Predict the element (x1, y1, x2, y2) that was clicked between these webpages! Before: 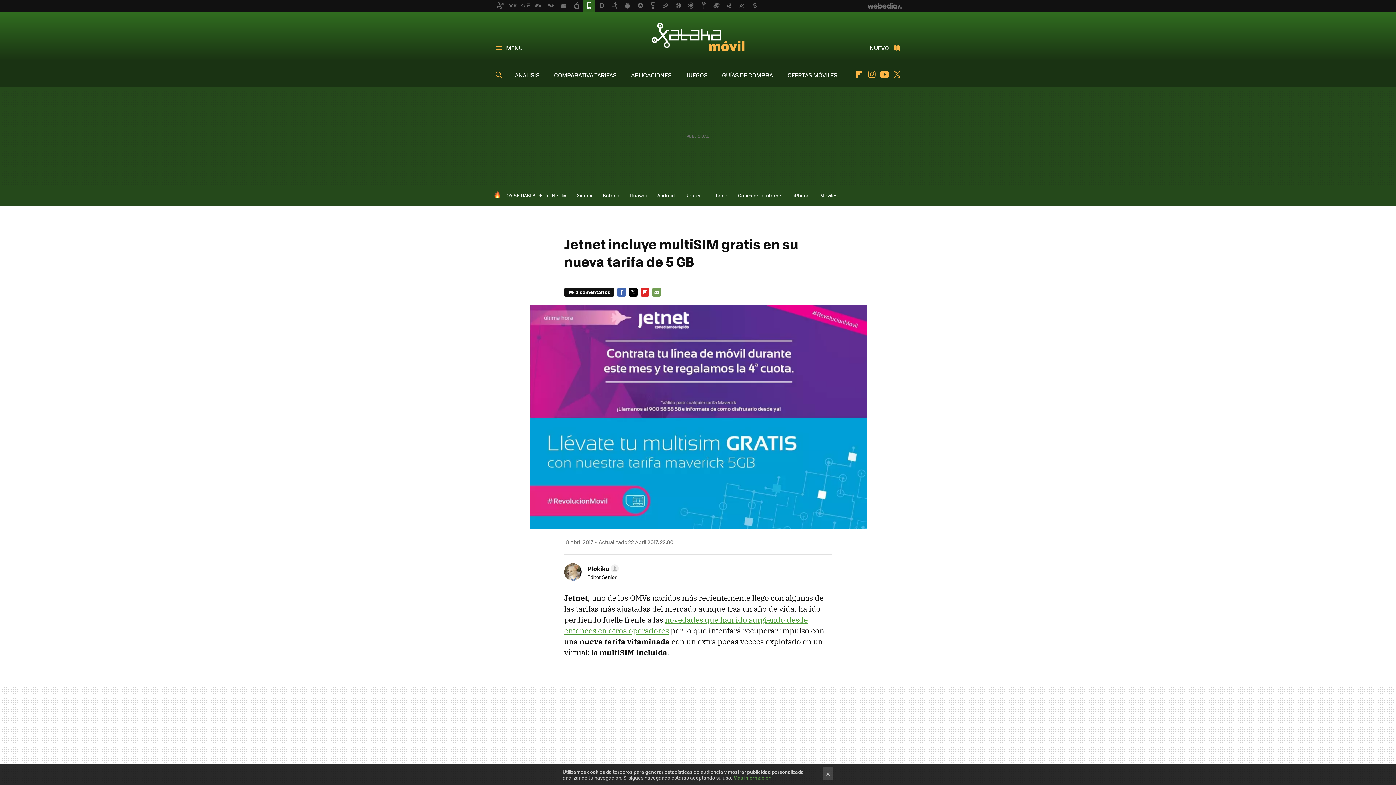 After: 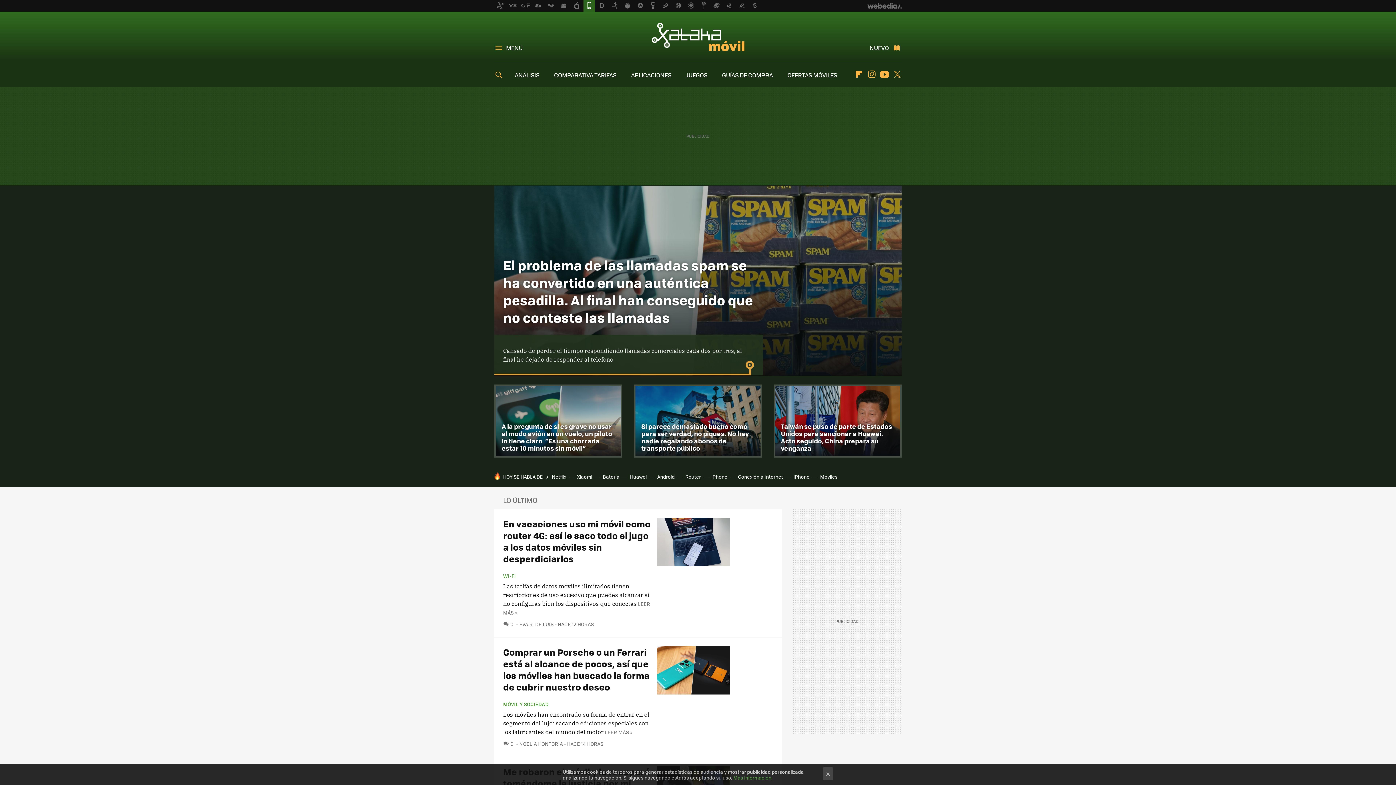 Action: bbox: (583, 0, 595, 11)